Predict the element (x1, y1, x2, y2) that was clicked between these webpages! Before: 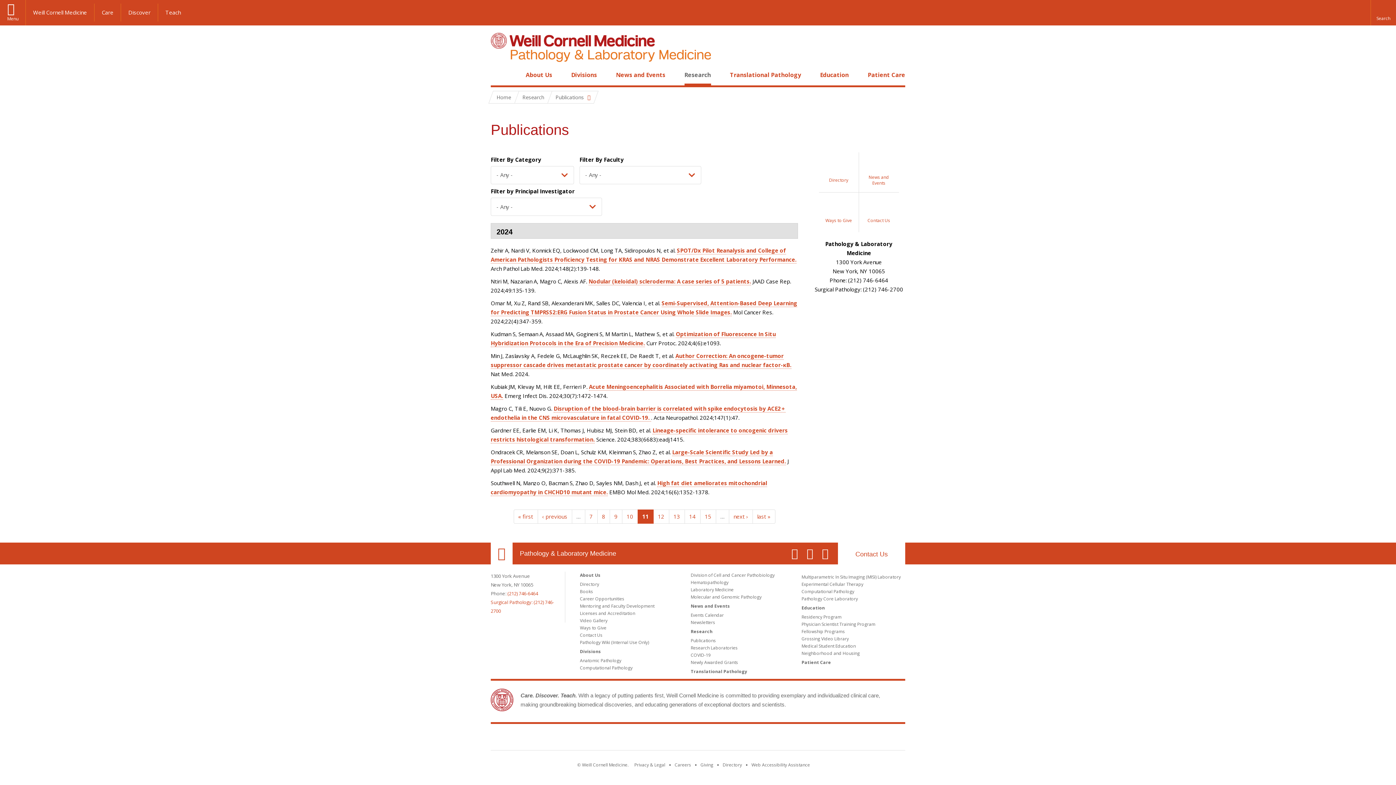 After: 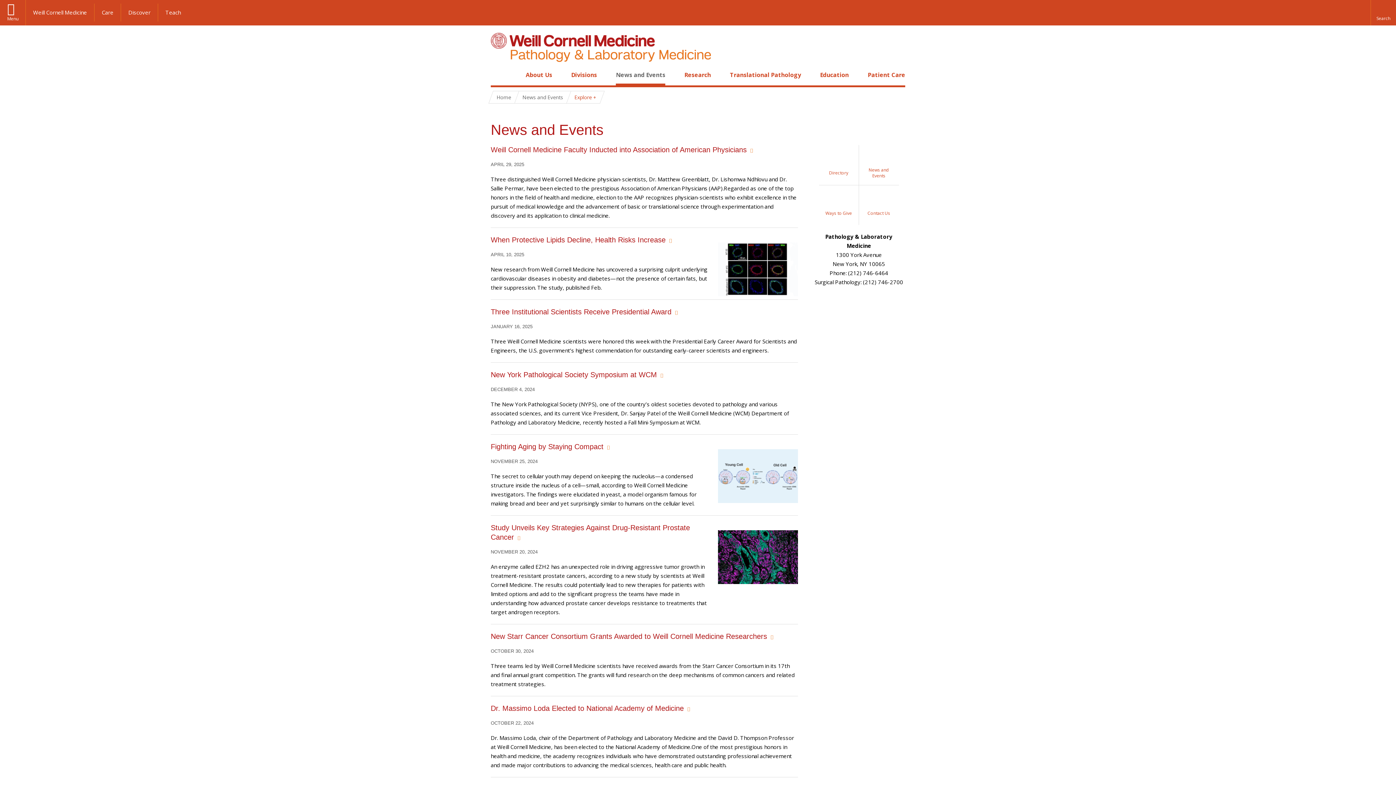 Action: bbox: (690, 603, 730, 609) label: News and Events